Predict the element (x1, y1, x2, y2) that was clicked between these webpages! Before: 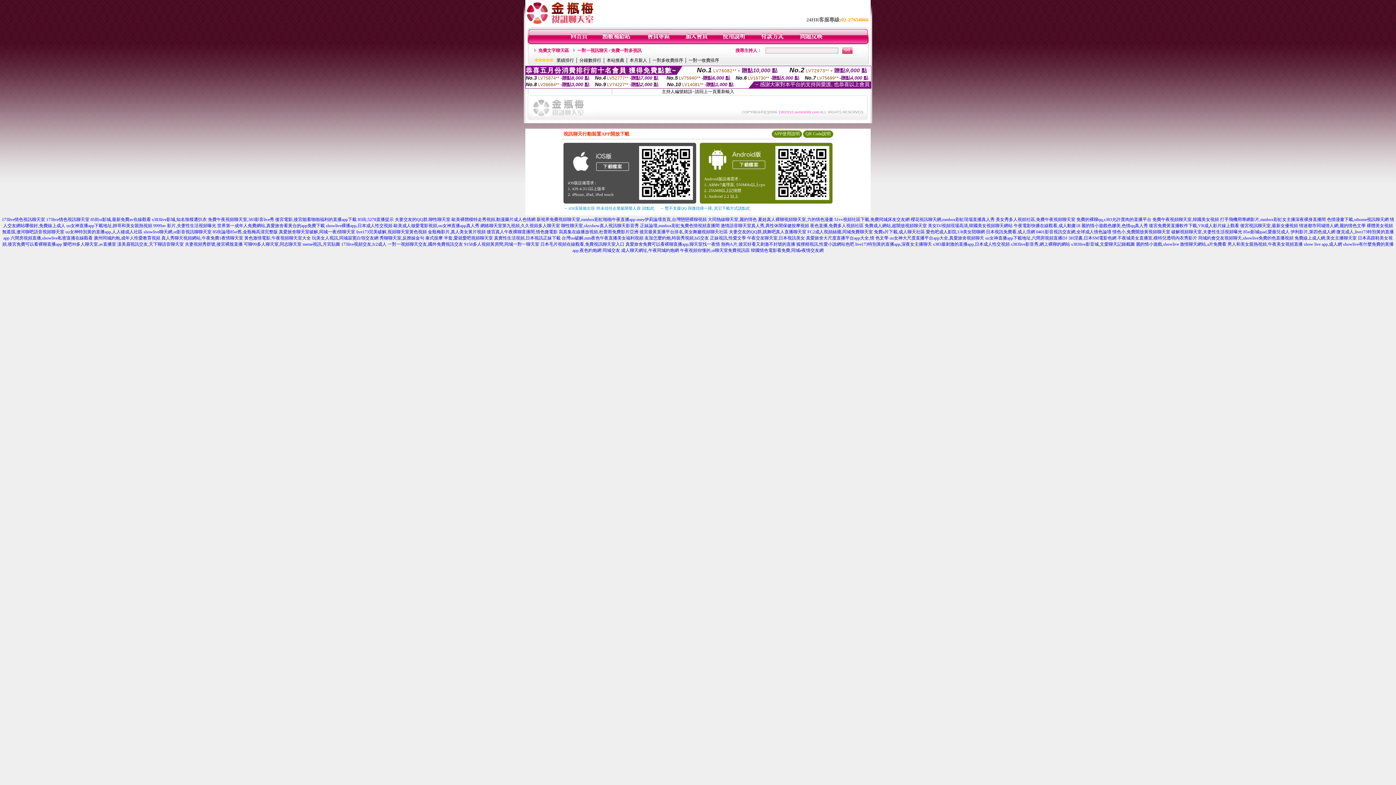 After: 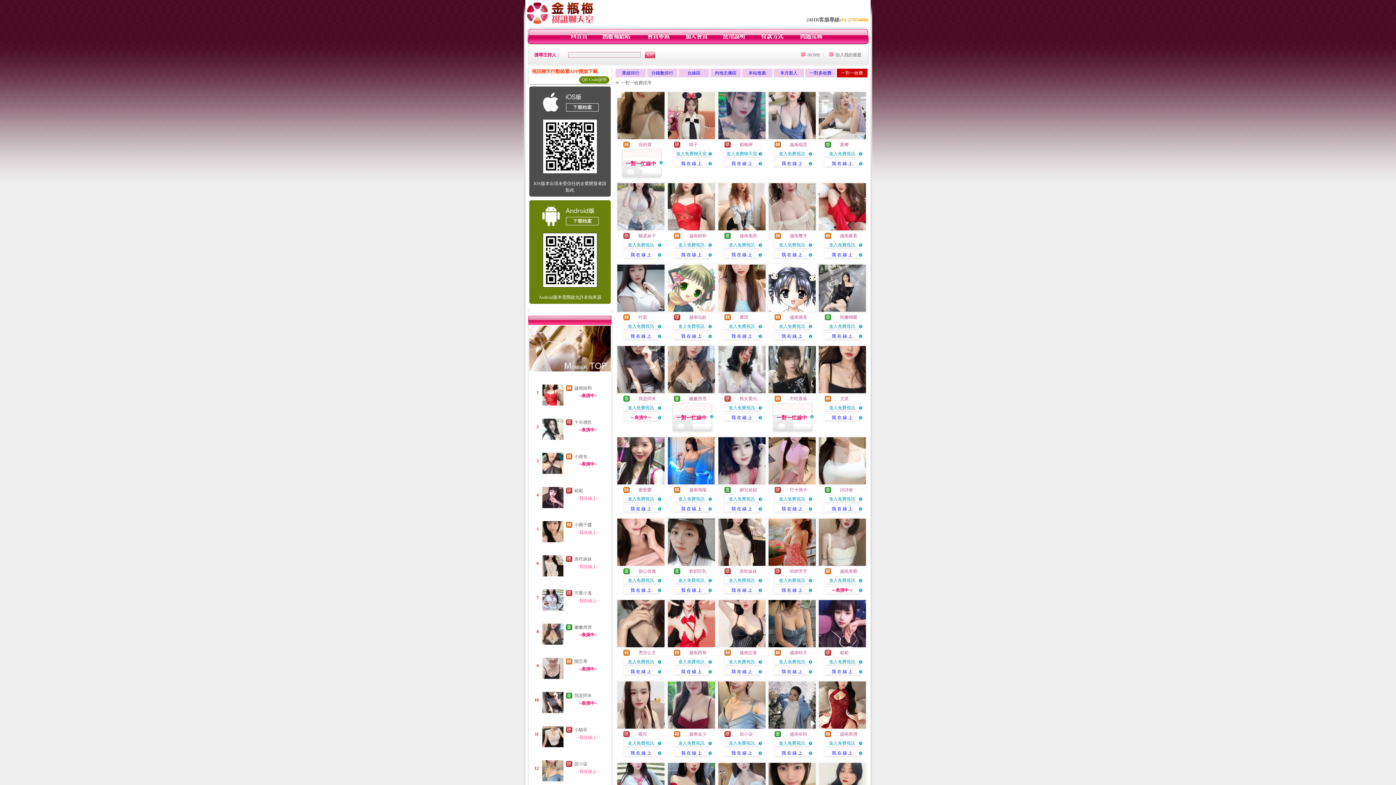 Action: label: 一對一收費排序 bbox: (688, 57, 719, 62)